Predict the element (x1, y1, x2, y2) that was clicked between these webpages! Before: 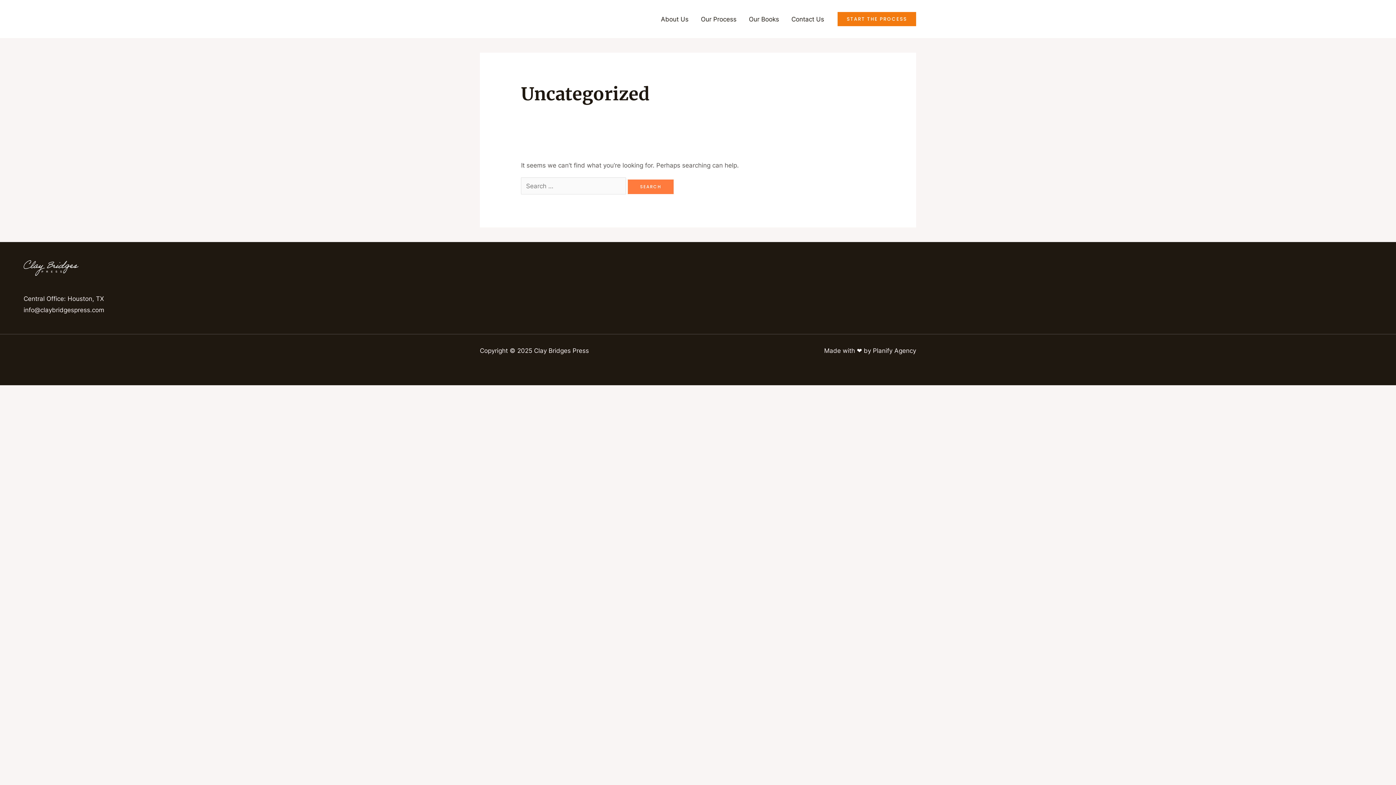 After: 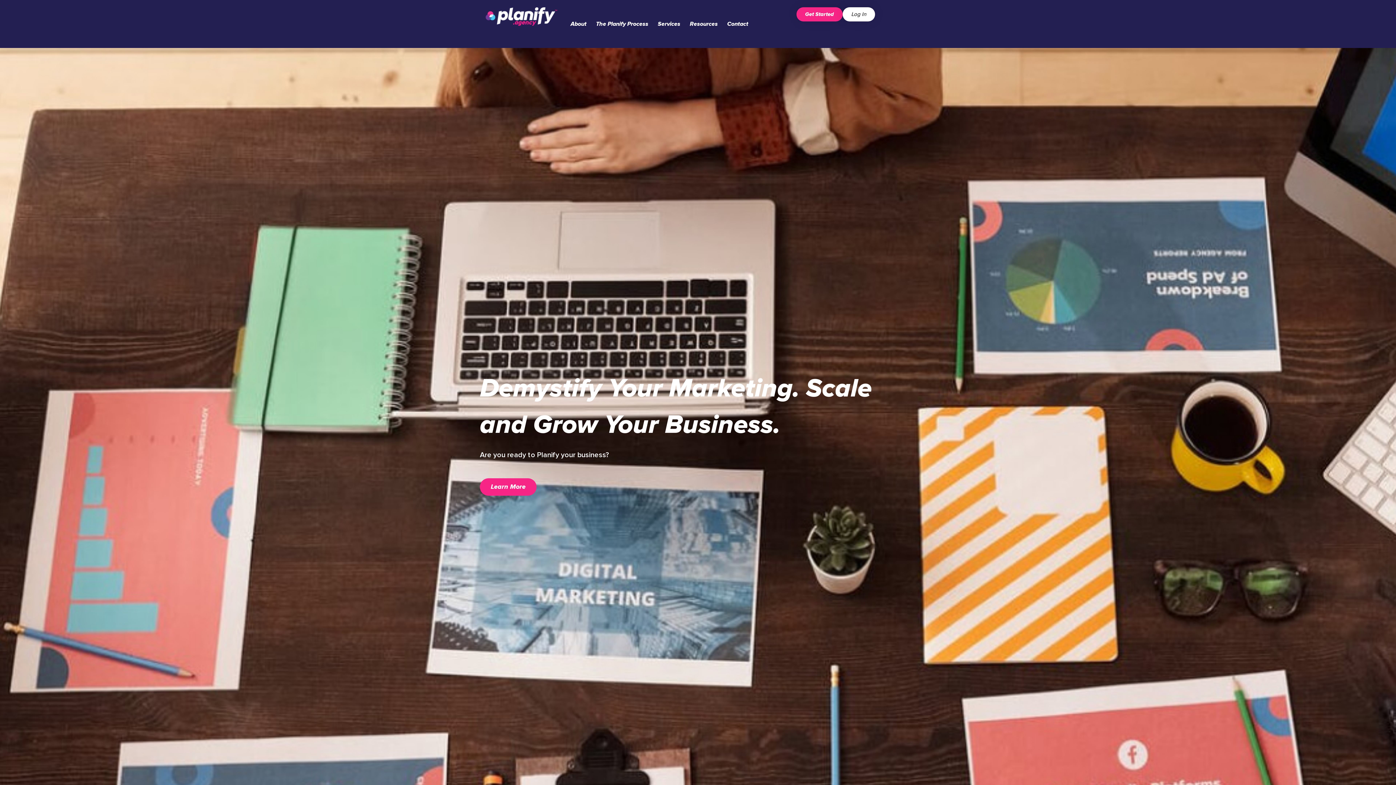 Action: label: Planify Agency bbox: (873, 347, 916, 354)